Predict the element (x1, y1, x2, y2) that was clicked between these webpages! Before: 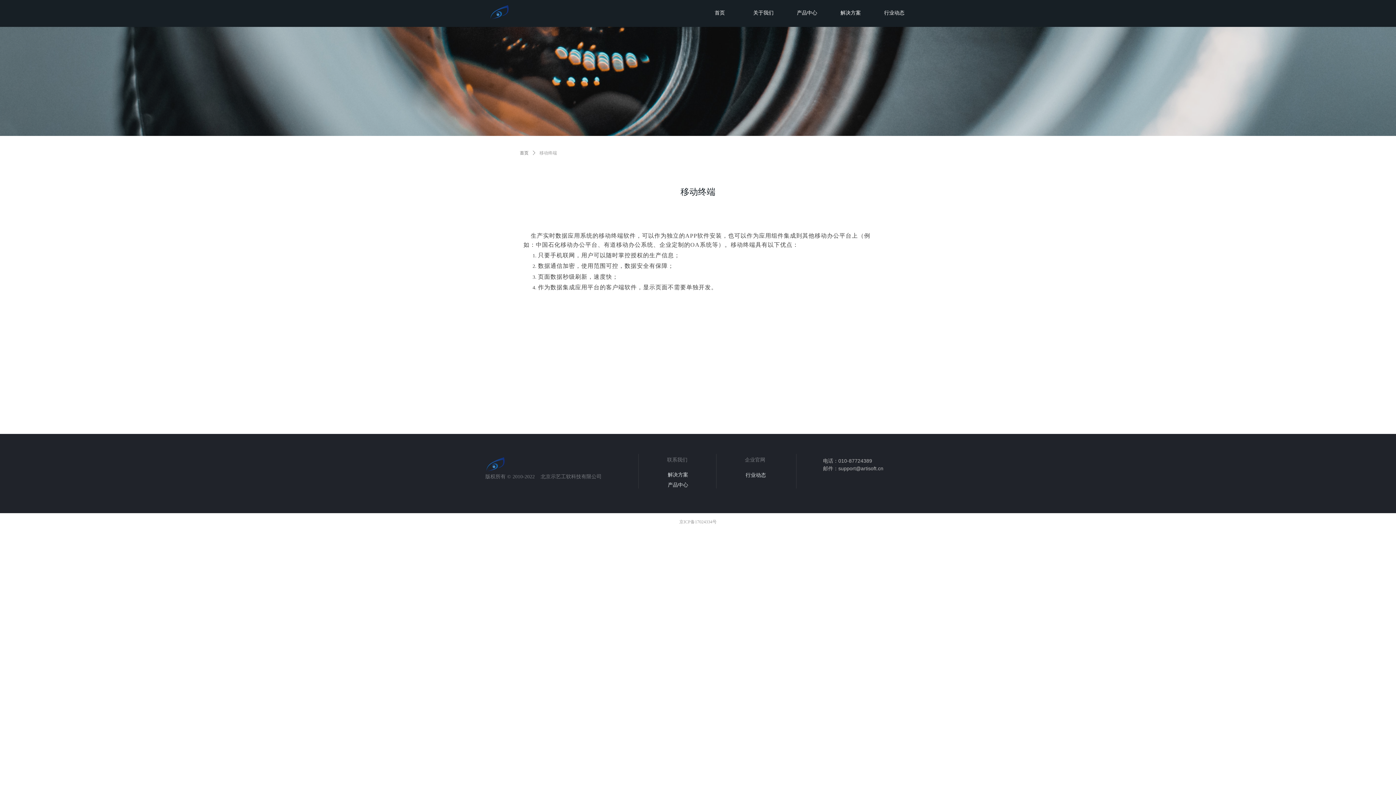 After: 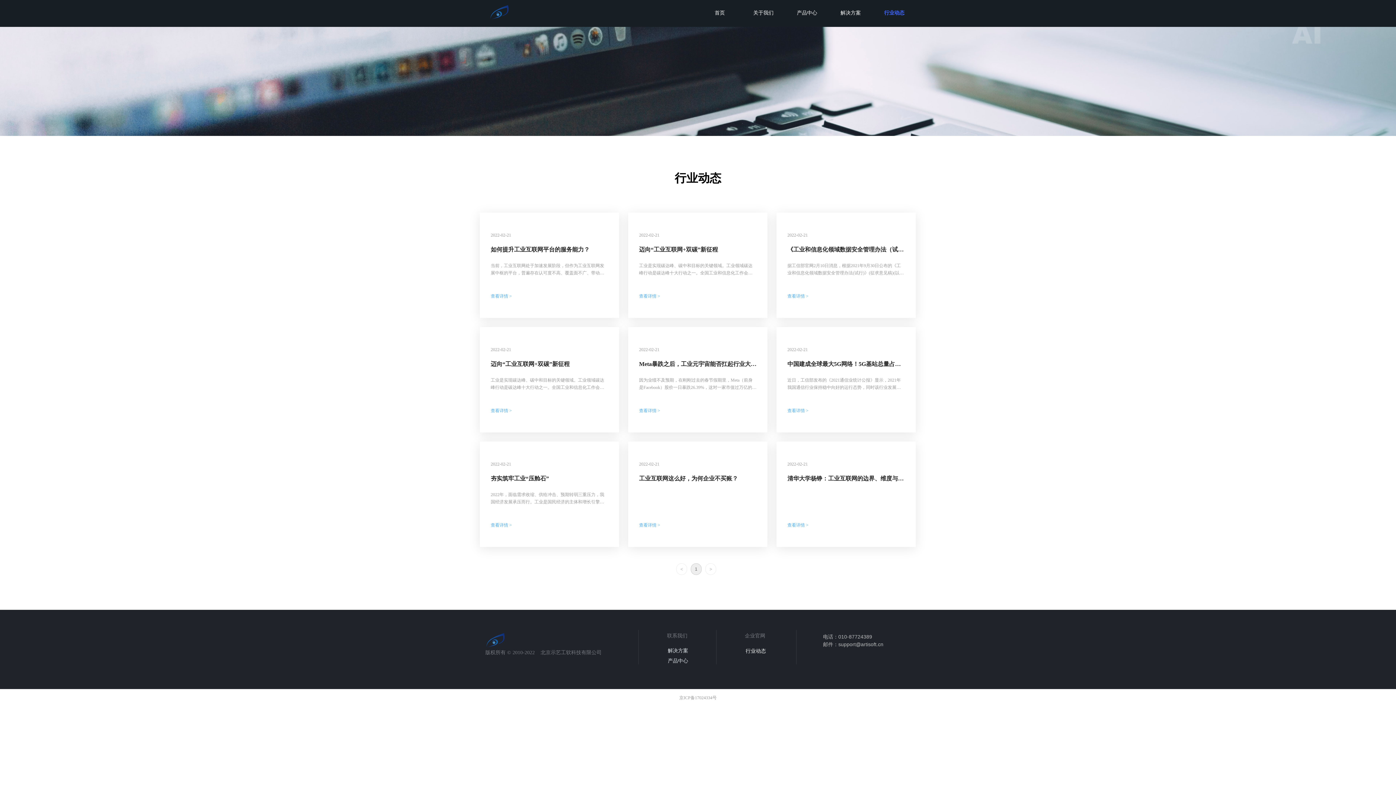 Action: label: 行业动态 bbox: (741, 470, 770, 480)